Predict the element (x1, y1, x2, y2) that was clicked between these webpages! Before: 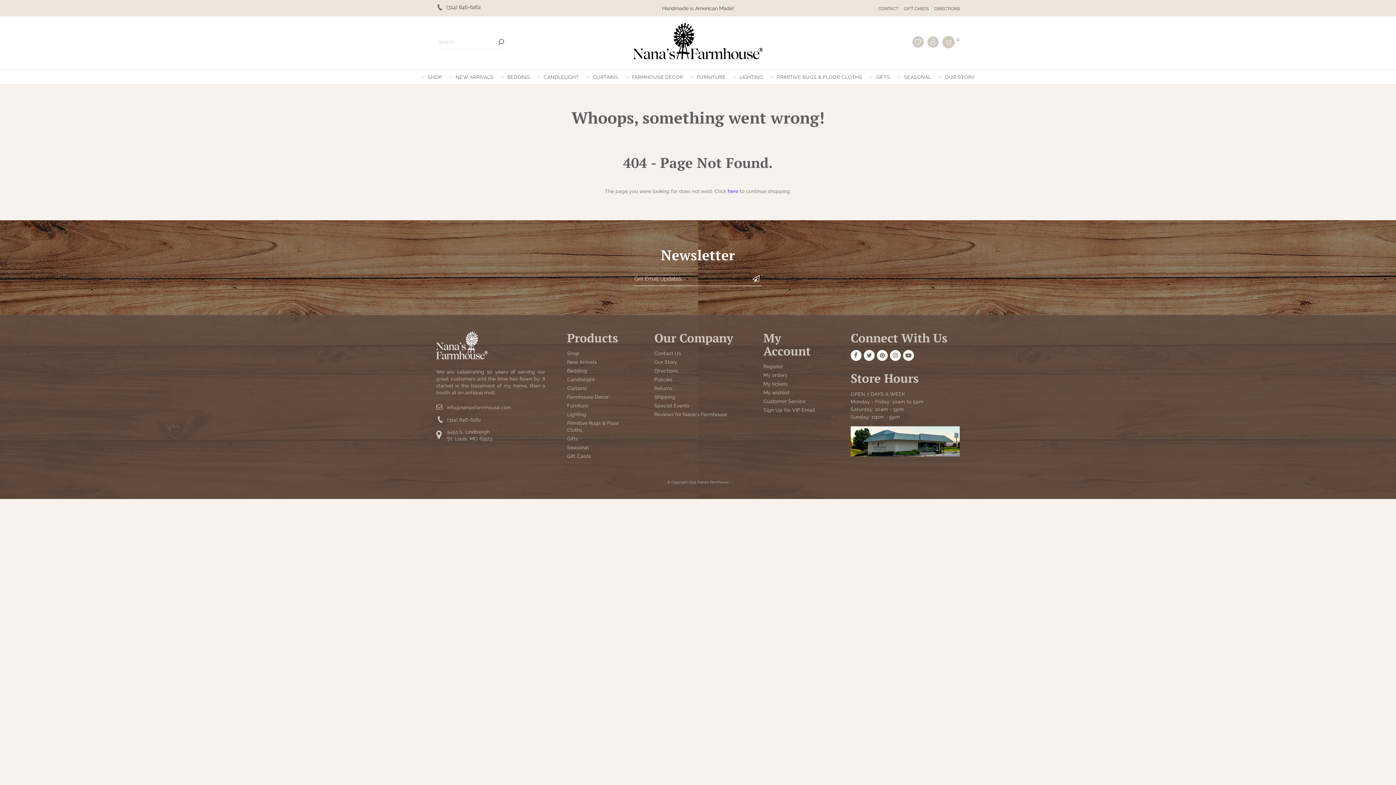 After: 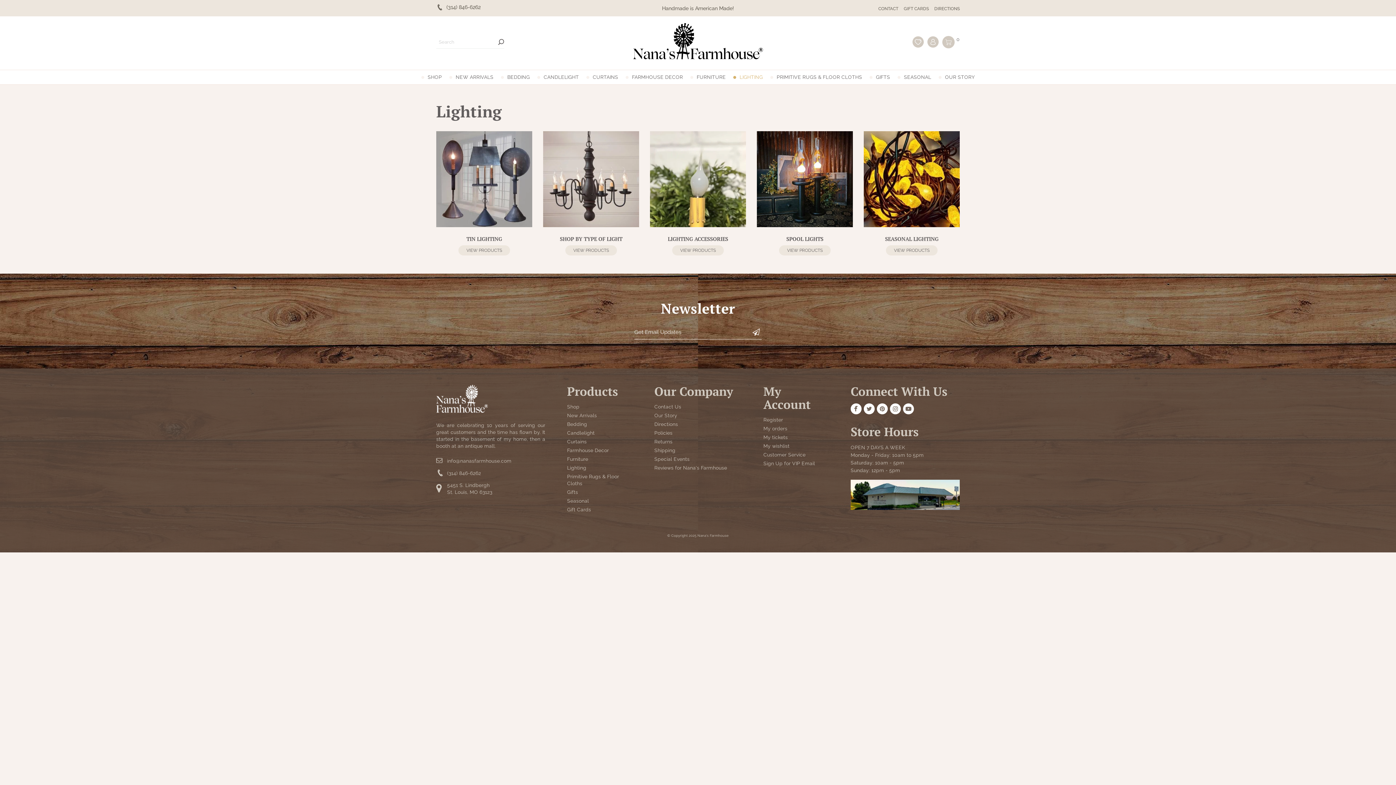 Action: label: Lighting bbox: (567, 411, 586, 417)